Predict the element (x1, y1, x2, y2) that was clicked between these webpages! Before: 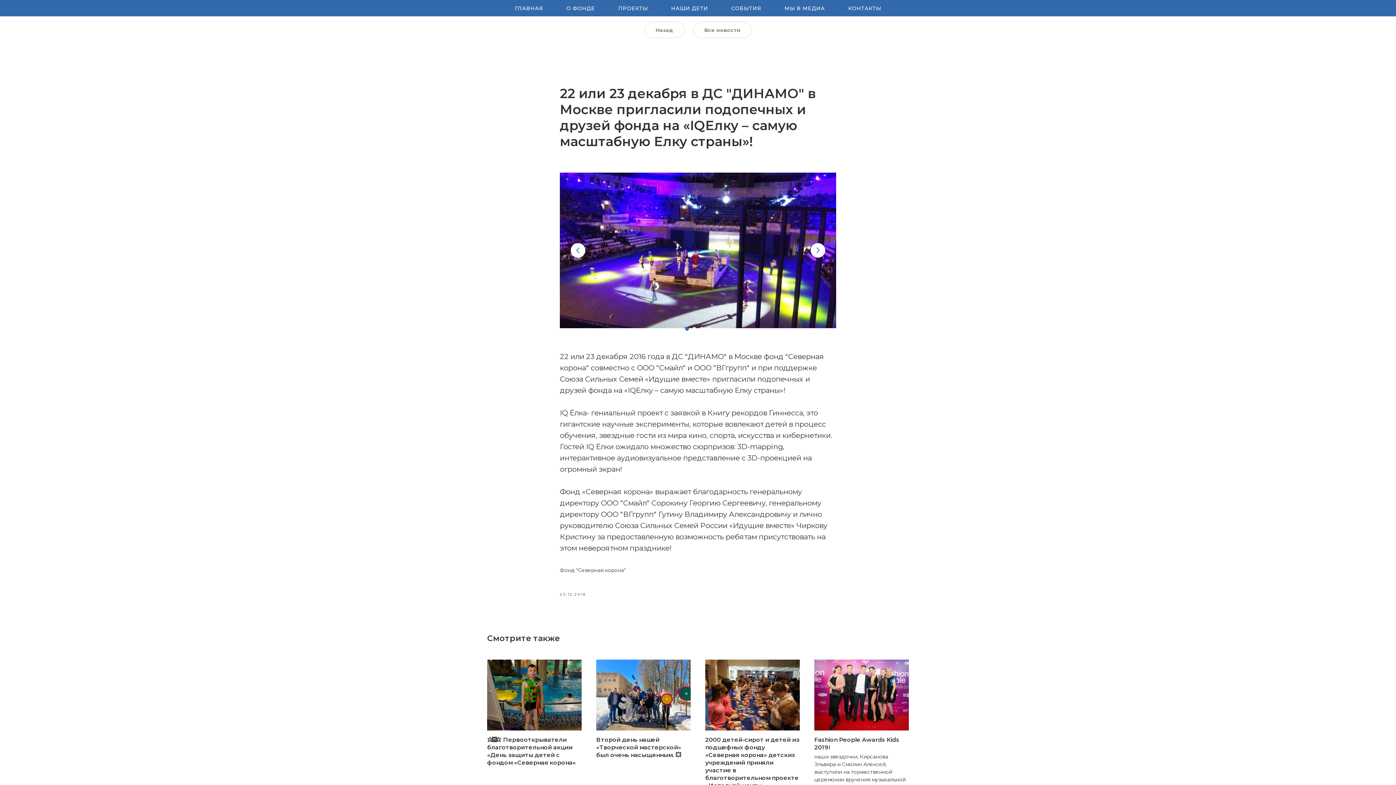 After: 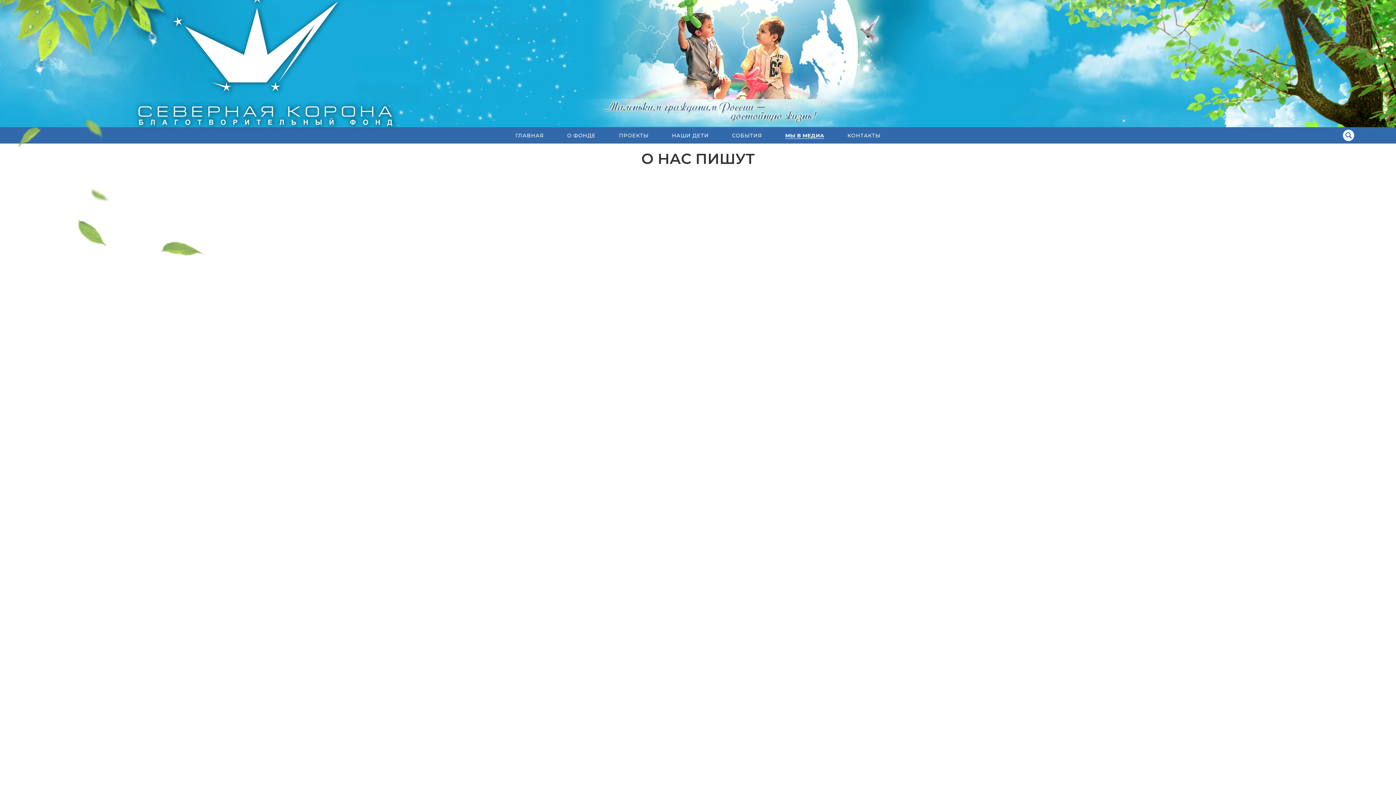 Action: label: МЫ В МЕДИА bbox: (784, 5, 825, 11)